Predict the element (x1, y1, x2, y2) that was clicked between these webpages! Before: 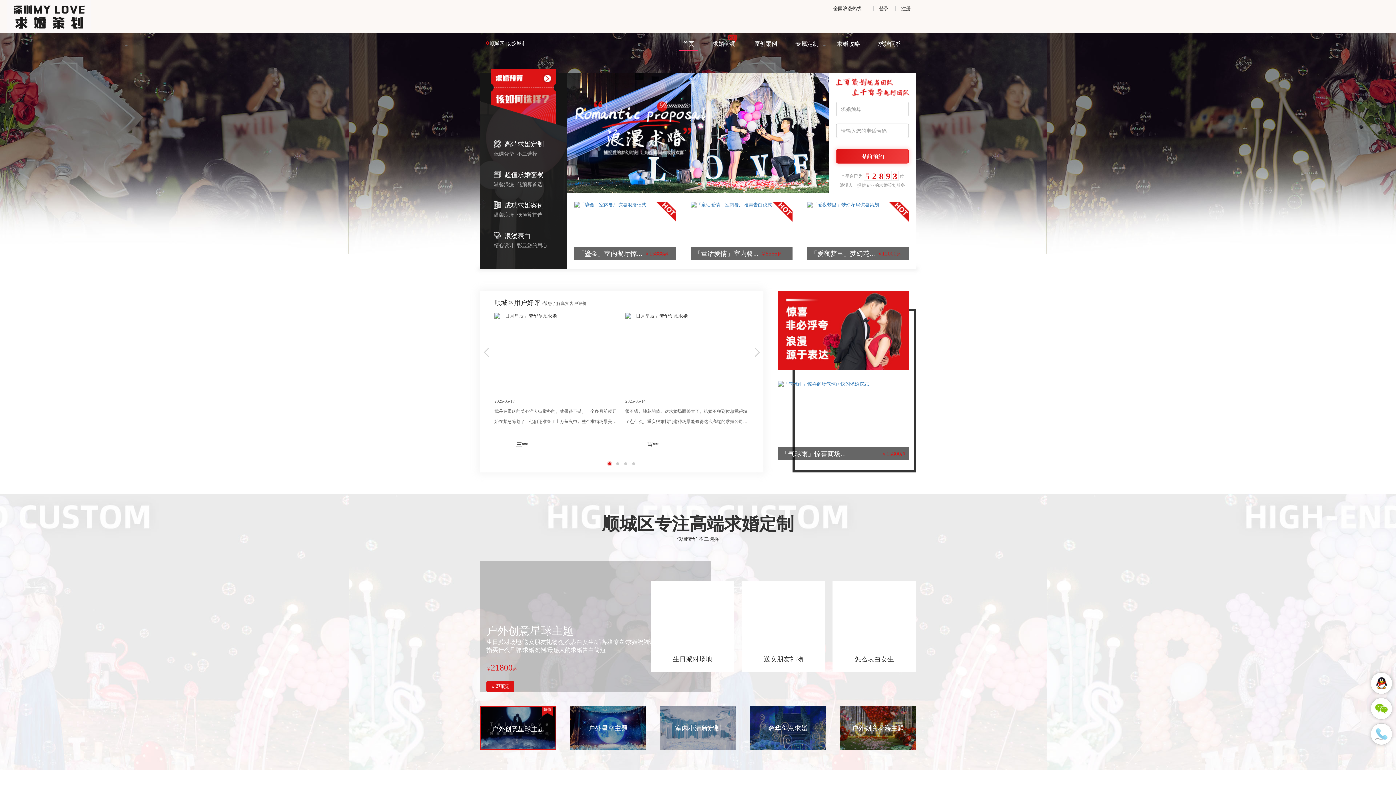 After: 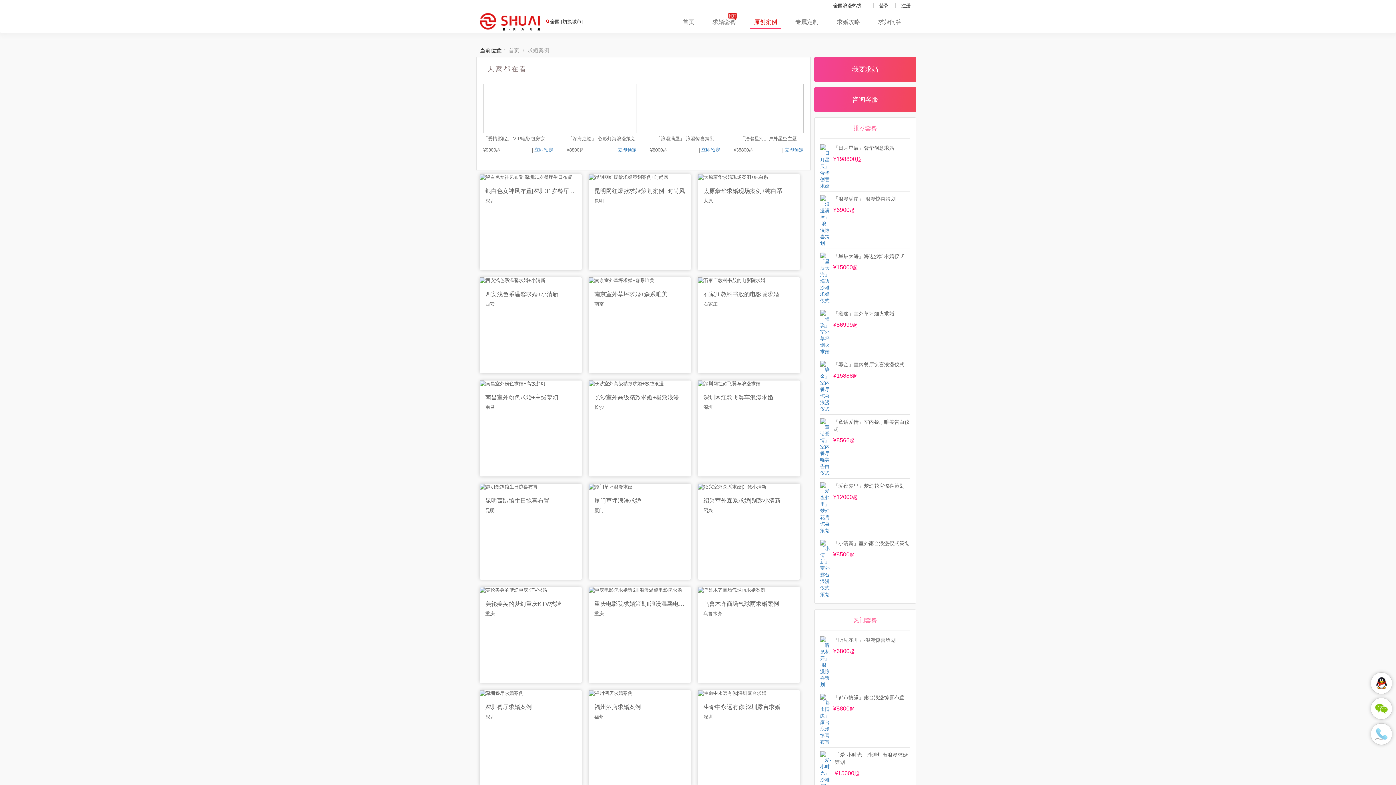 Action: label: 原创案例 bbox: (750, 36, 781, 50)